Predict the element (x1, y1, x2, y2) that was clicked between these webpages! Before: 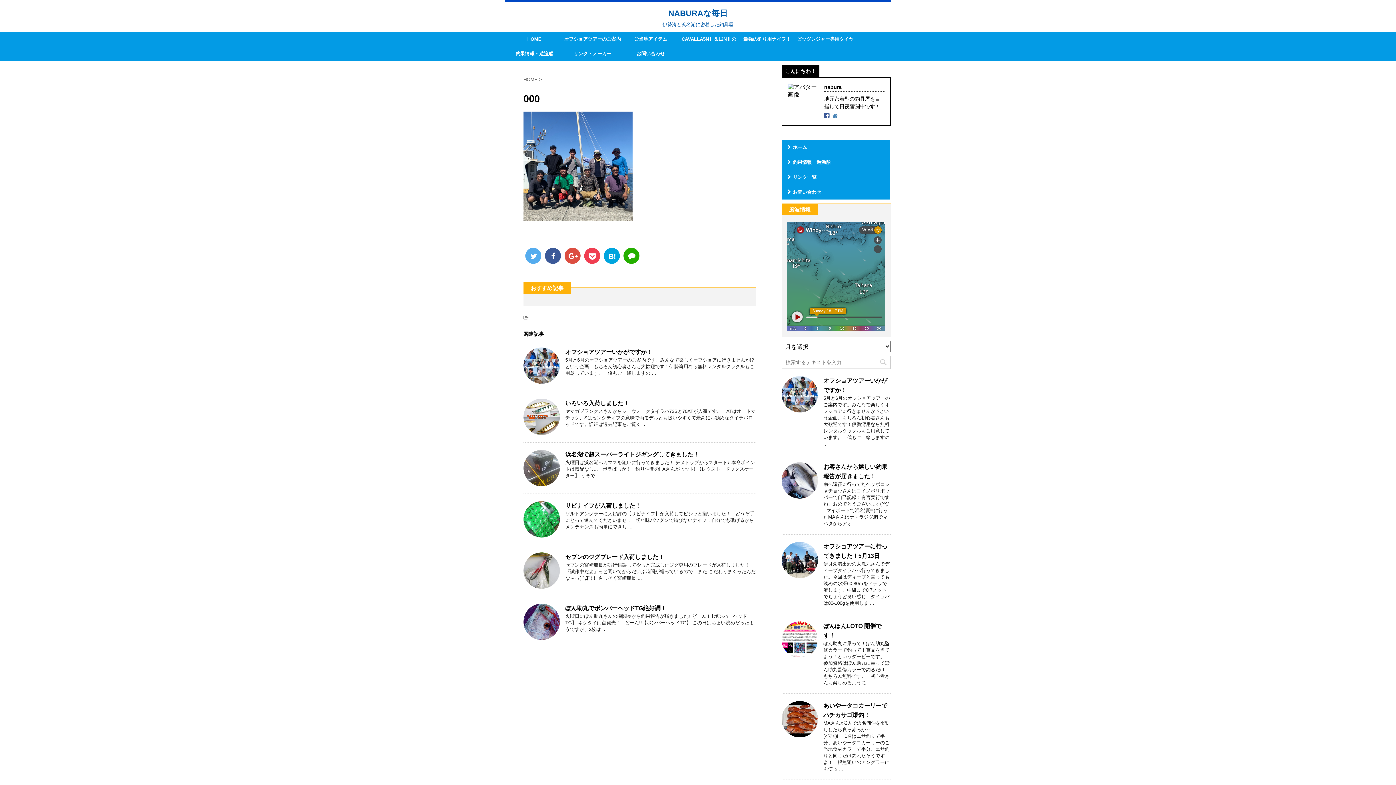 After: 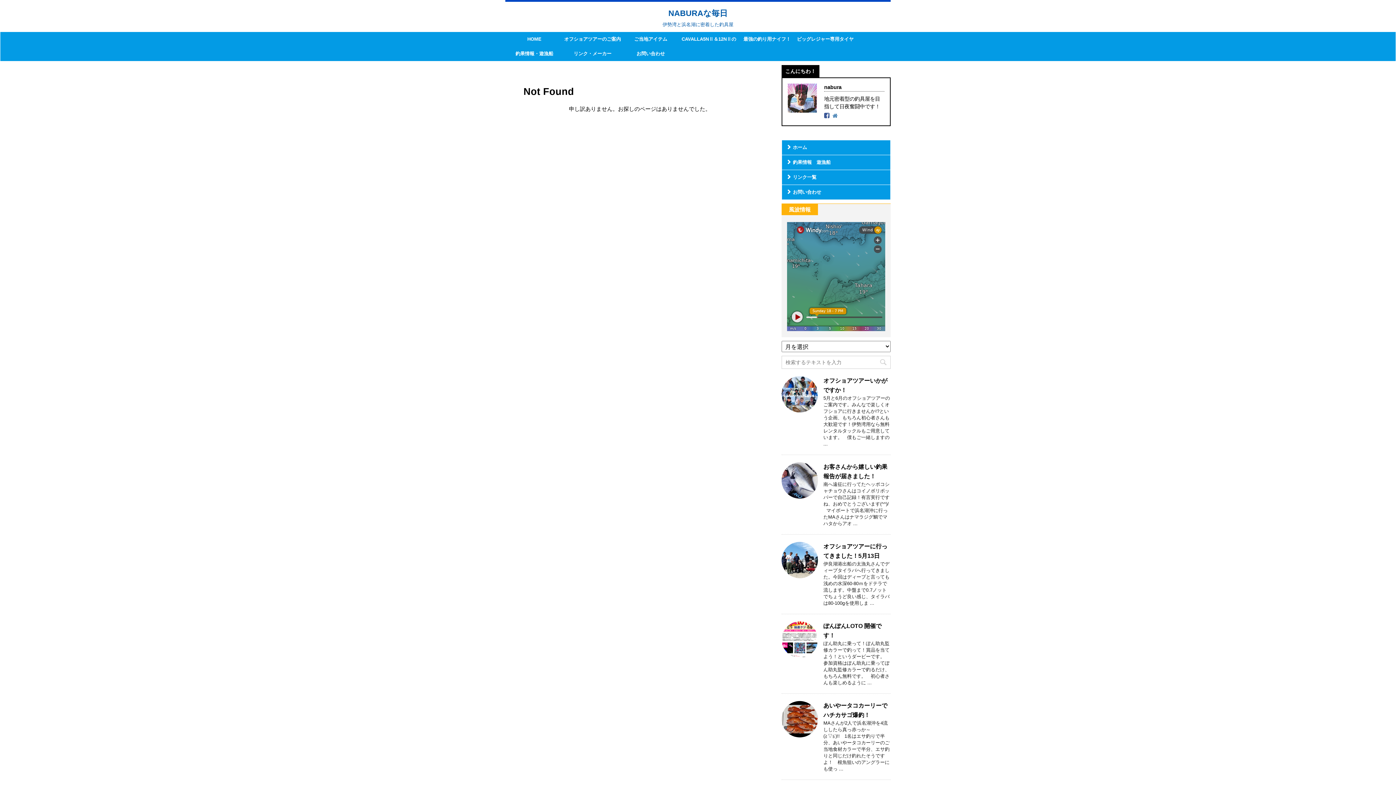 Action: label: リンク・メーカー bbox: (563, 46, 621, 61)